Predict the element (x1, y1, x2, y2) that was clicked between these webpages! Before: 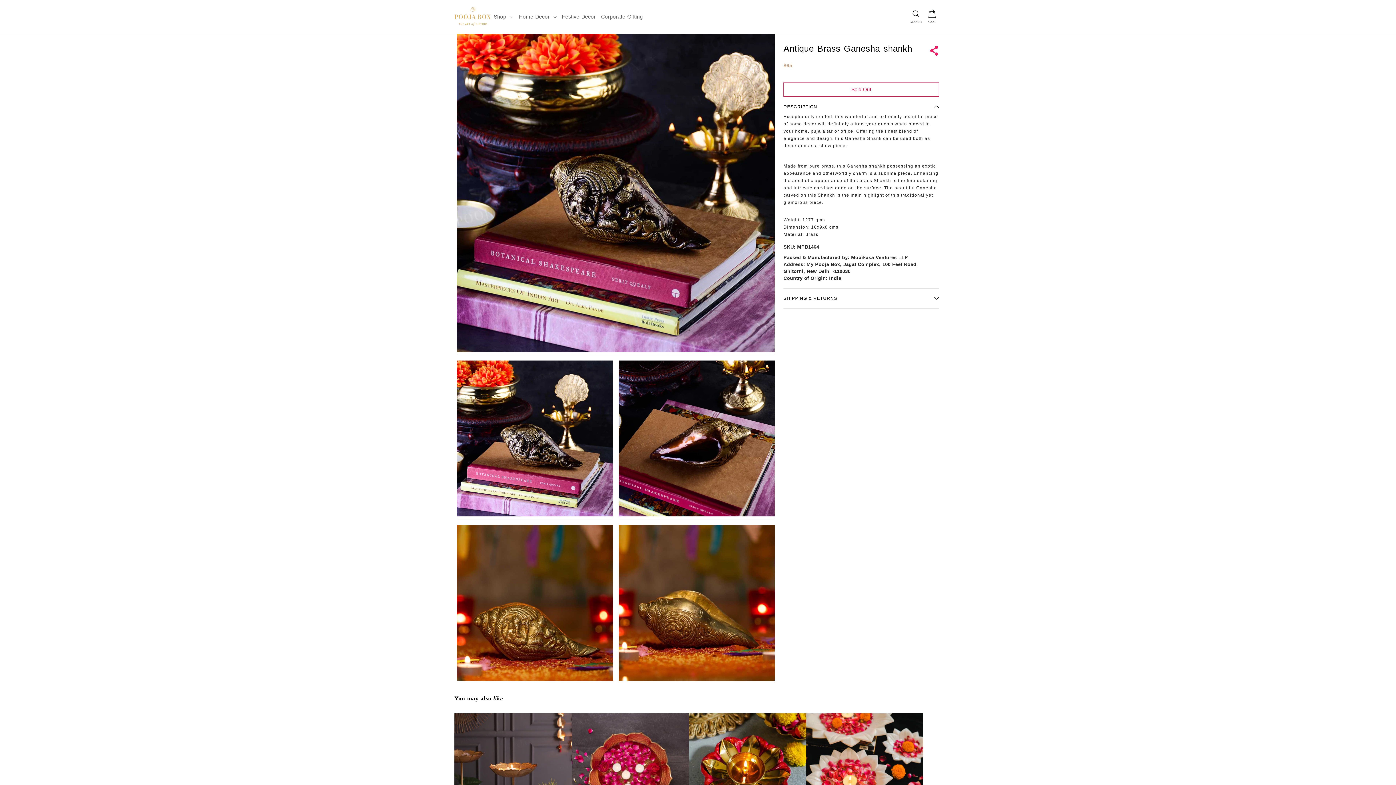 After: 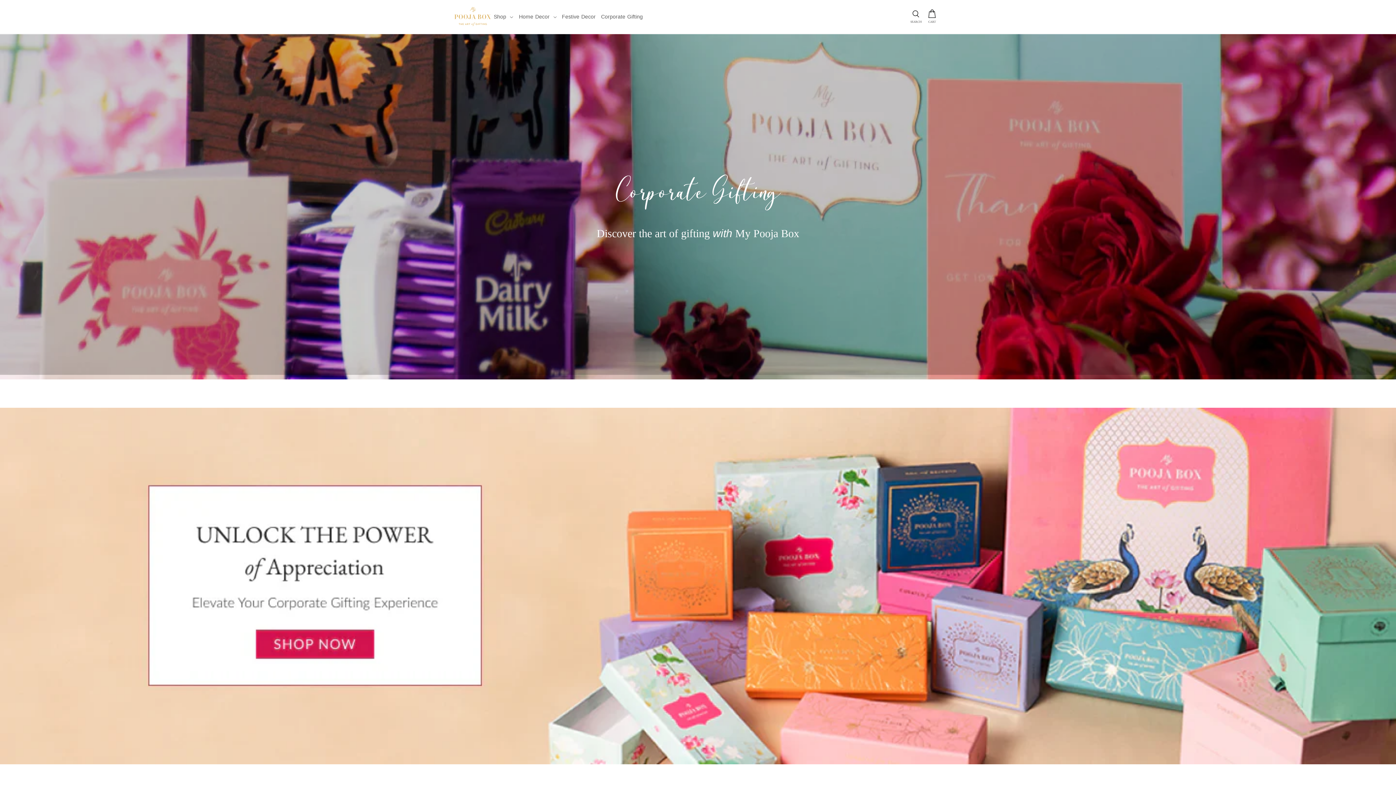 Action: label: Corporate Gifting bbox: (601, 12, 642, 20)